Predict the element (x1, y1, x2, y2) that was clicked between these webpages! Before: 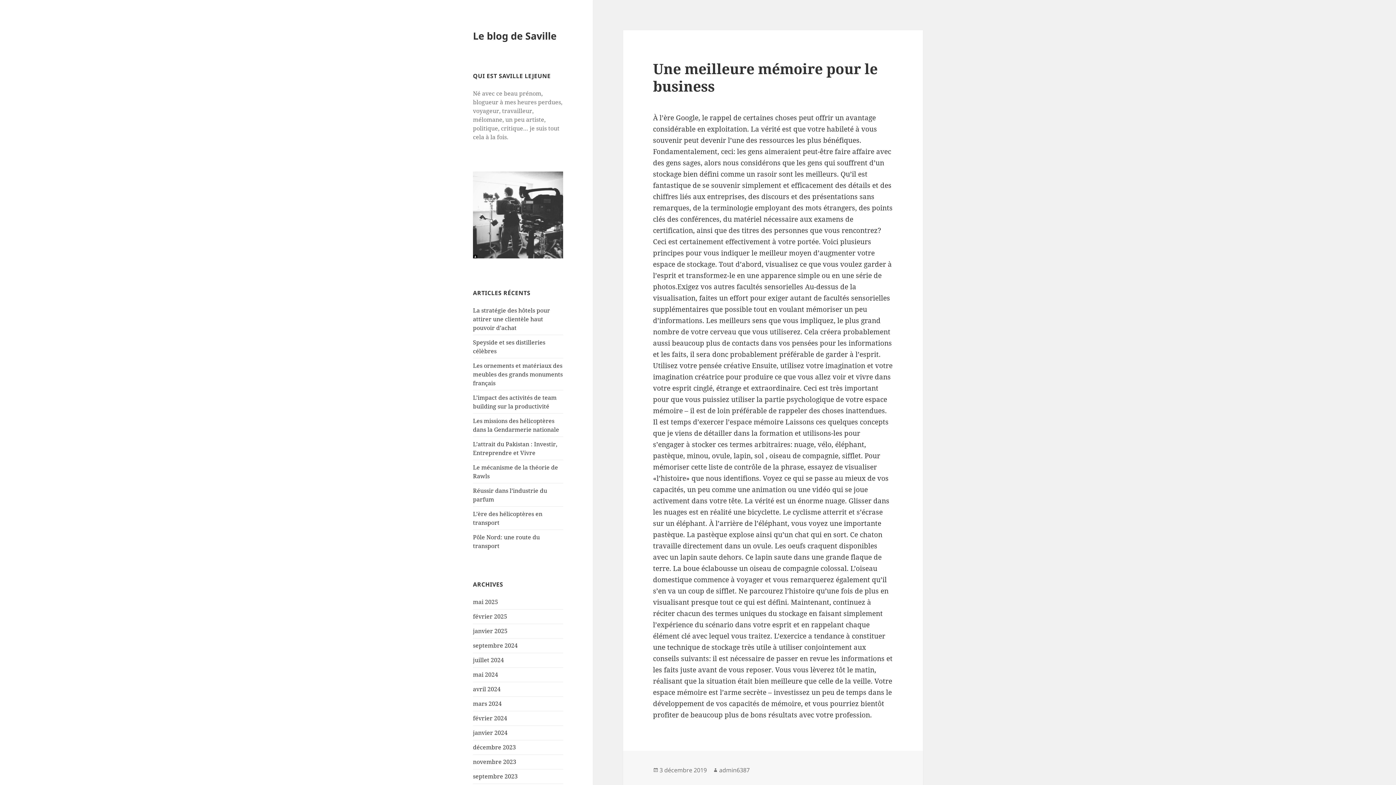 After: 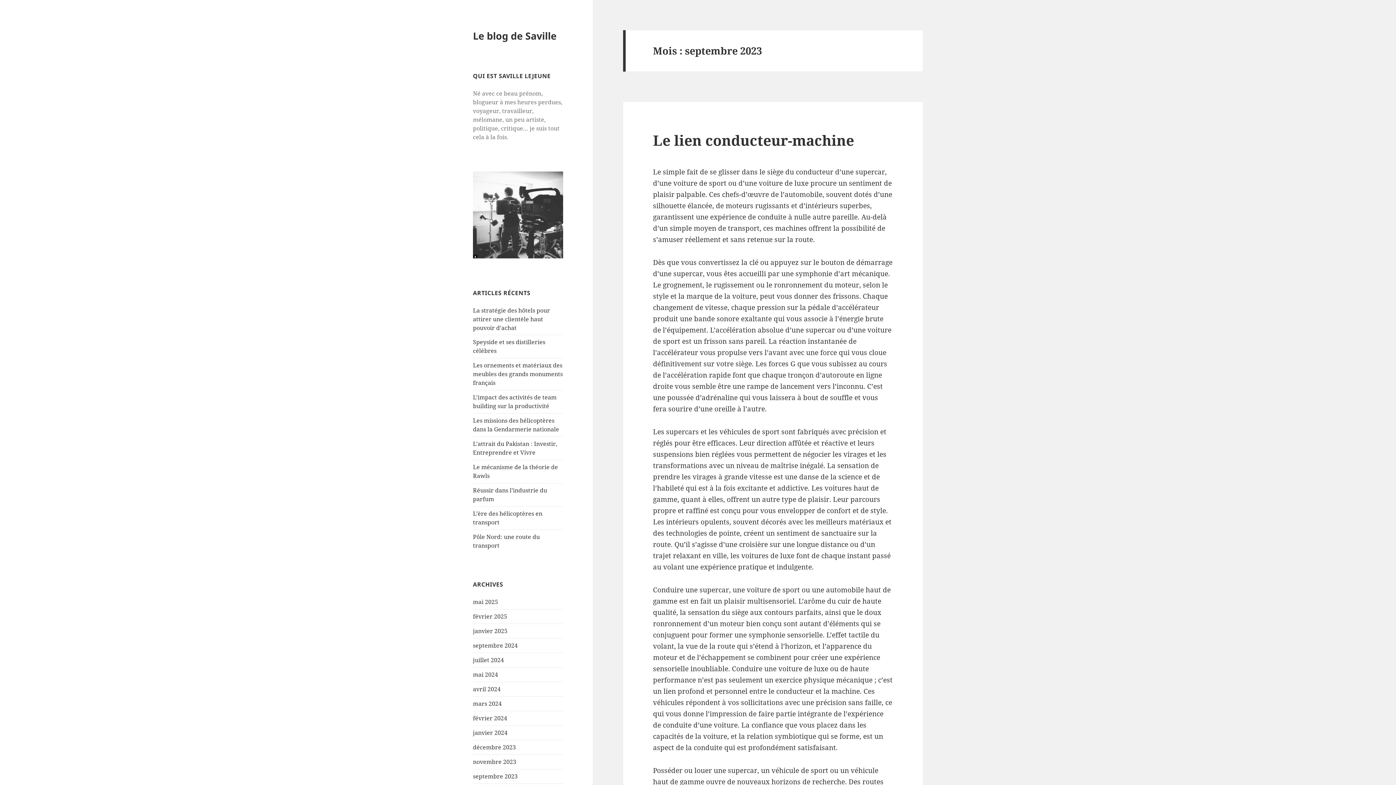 Action: bbox: (473, 772, 517, 780) label: septembre 2023